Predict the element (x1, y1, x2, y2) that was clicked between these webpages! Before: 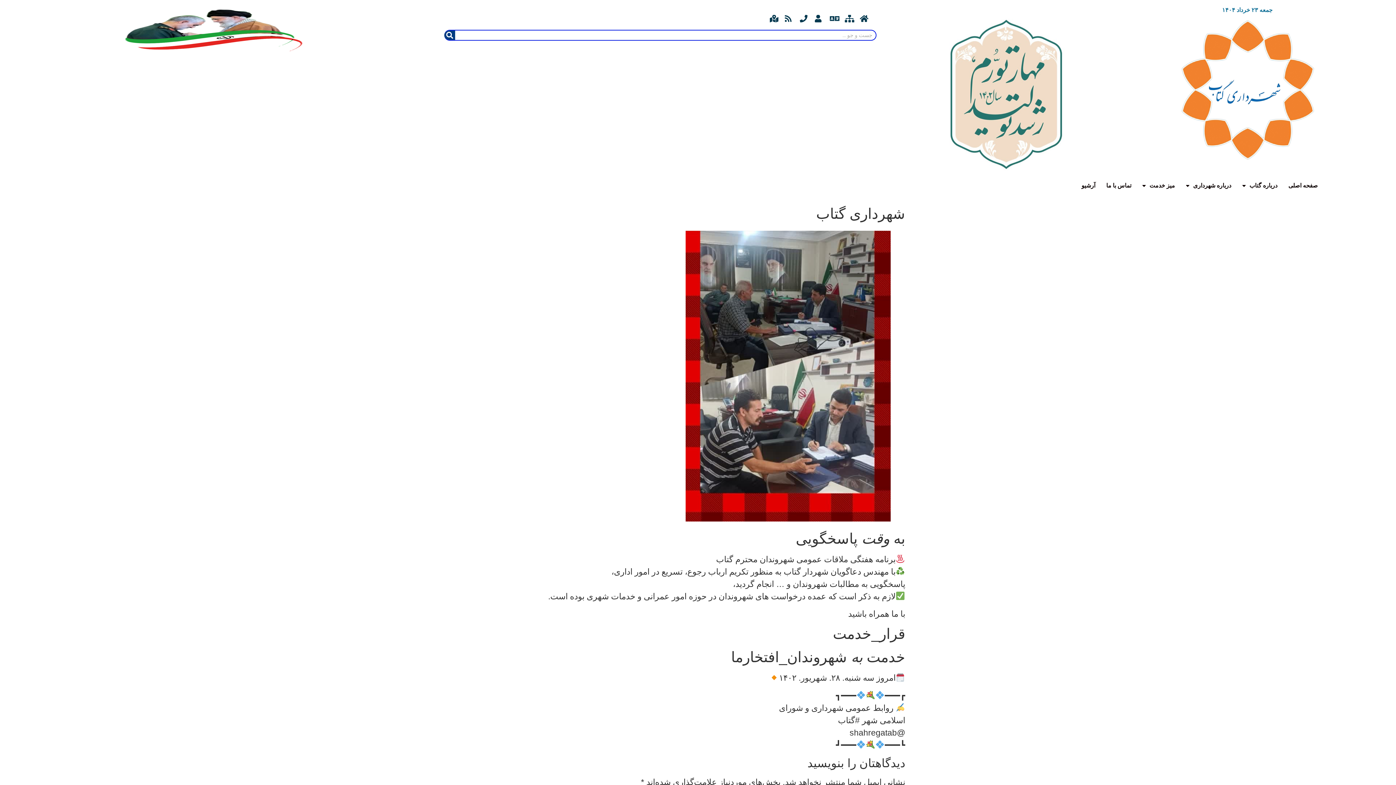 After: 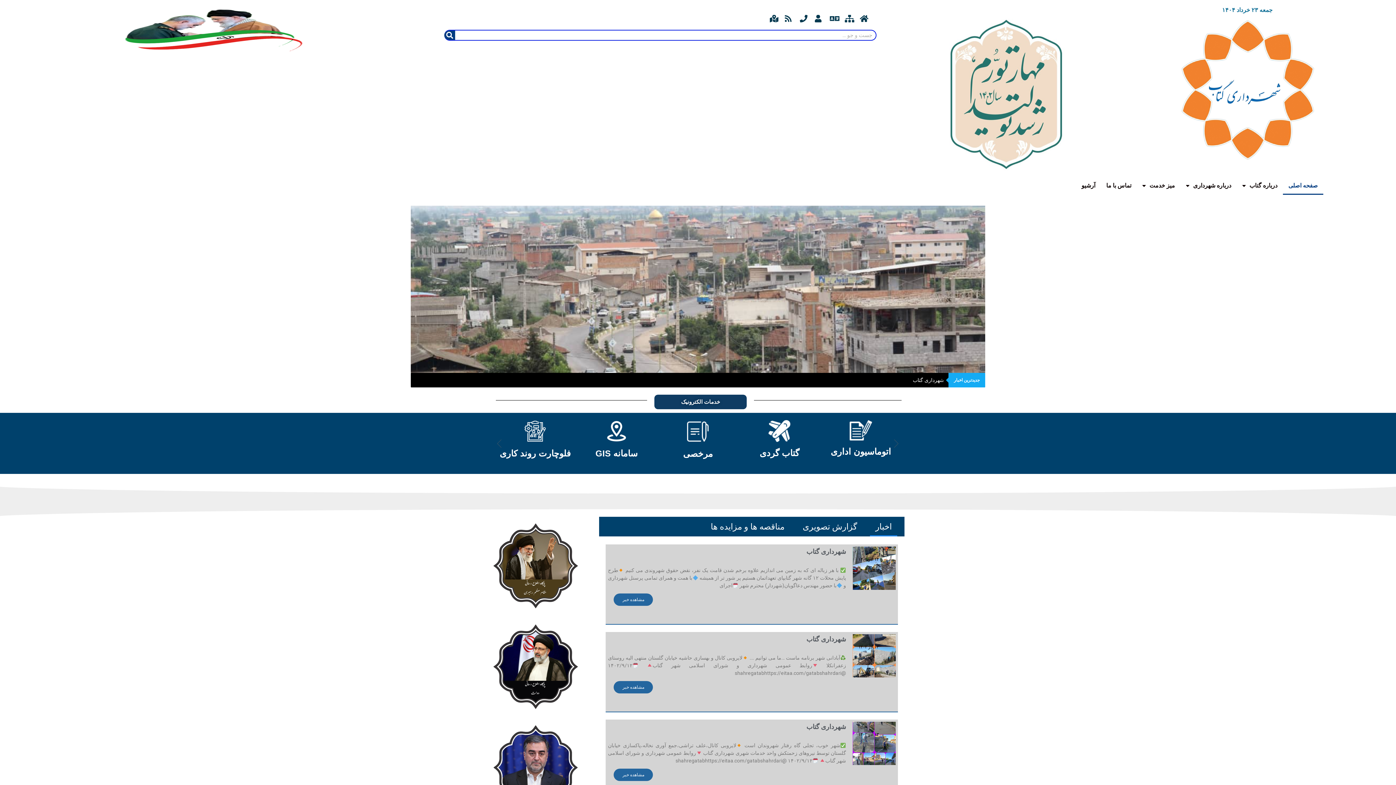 Action: bbox: (1283, 176, 1323, 194) label: صفحه اصلی